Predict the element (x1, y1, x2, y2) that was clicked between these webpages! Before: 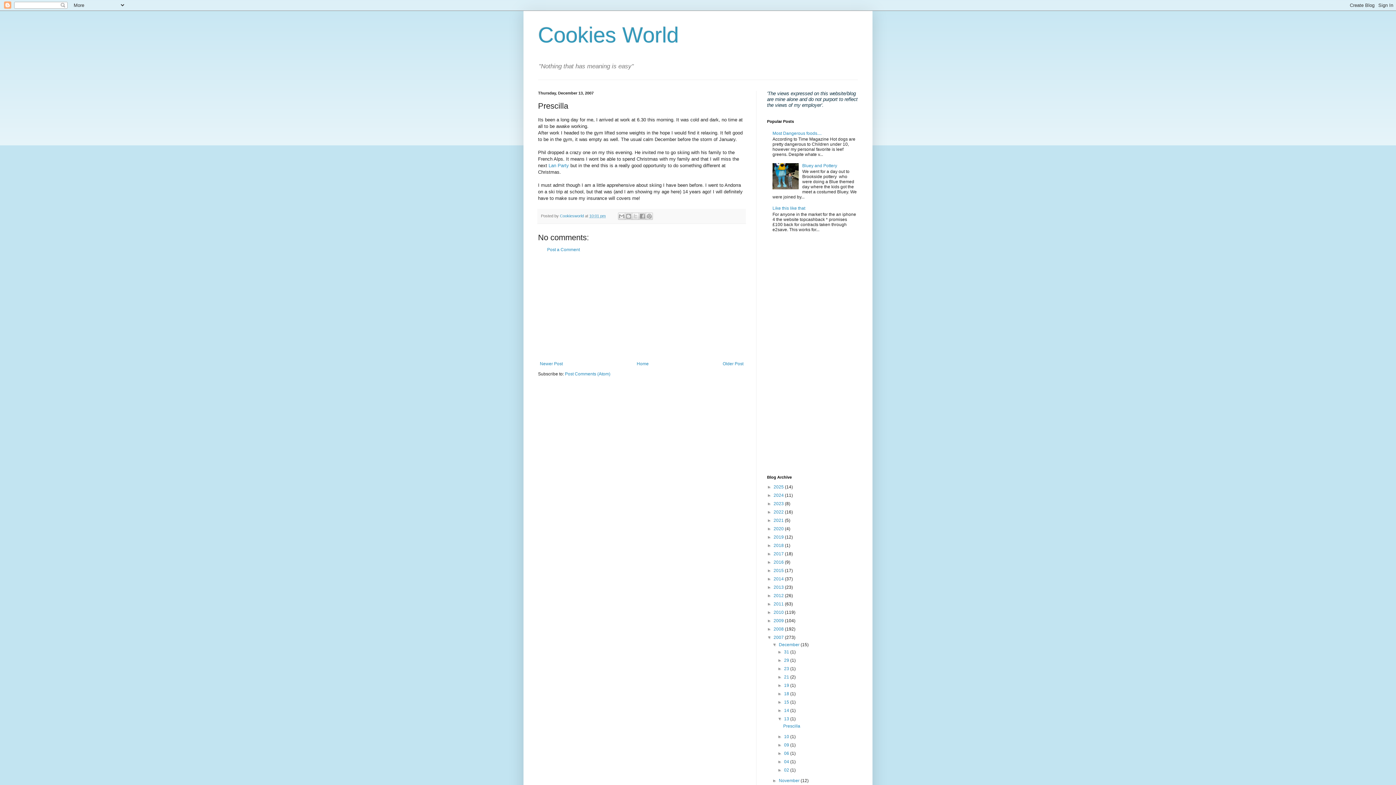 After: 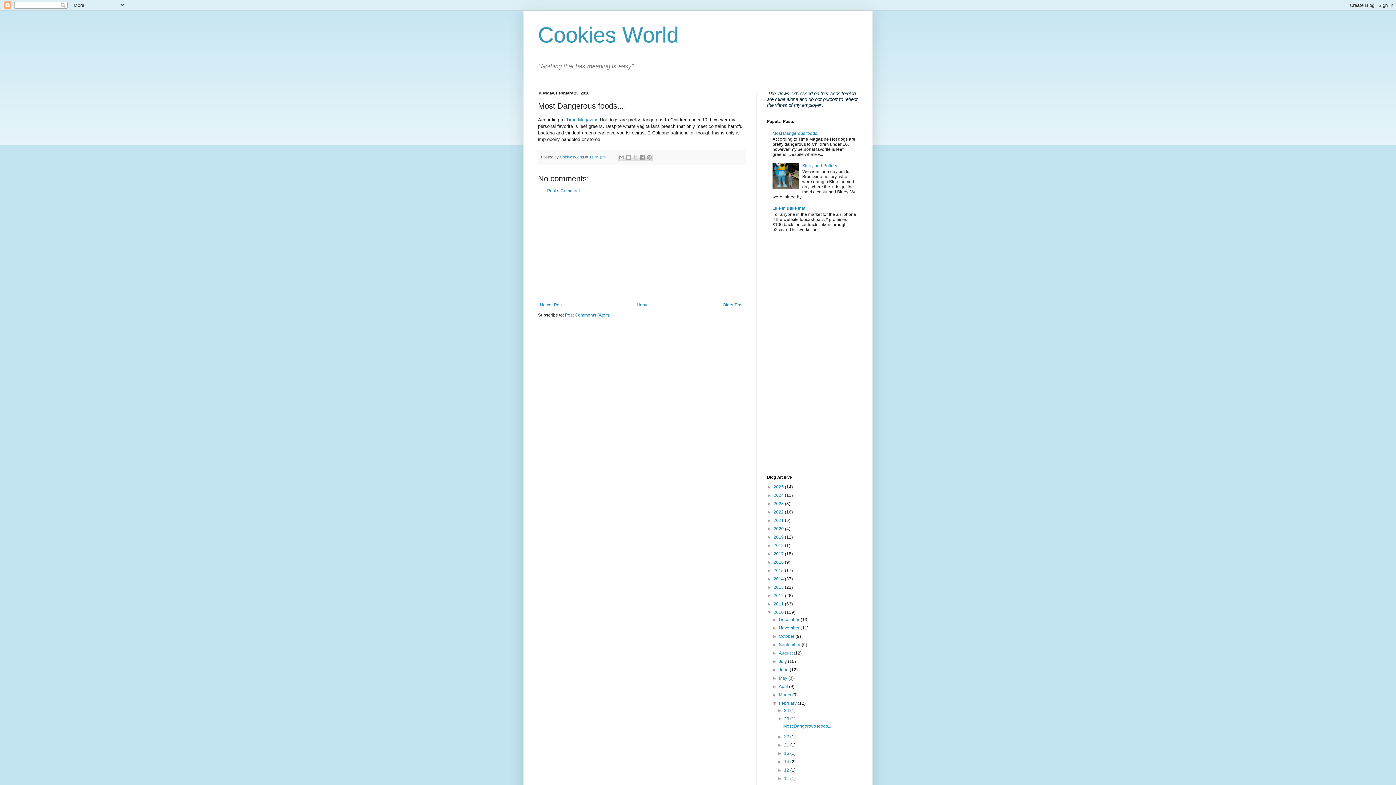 Action: label: Most Dangerous foods.... bbox: (772, 130, 821, 135)